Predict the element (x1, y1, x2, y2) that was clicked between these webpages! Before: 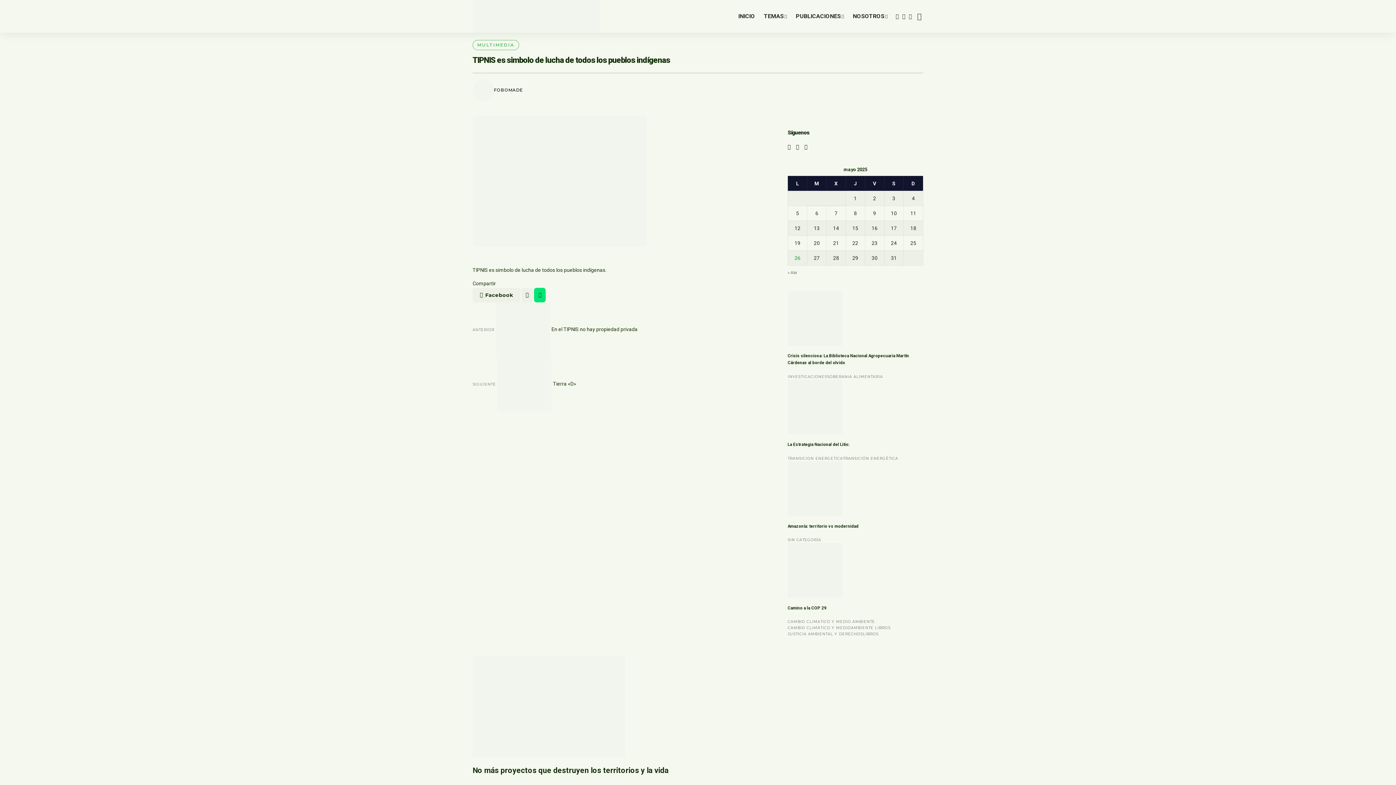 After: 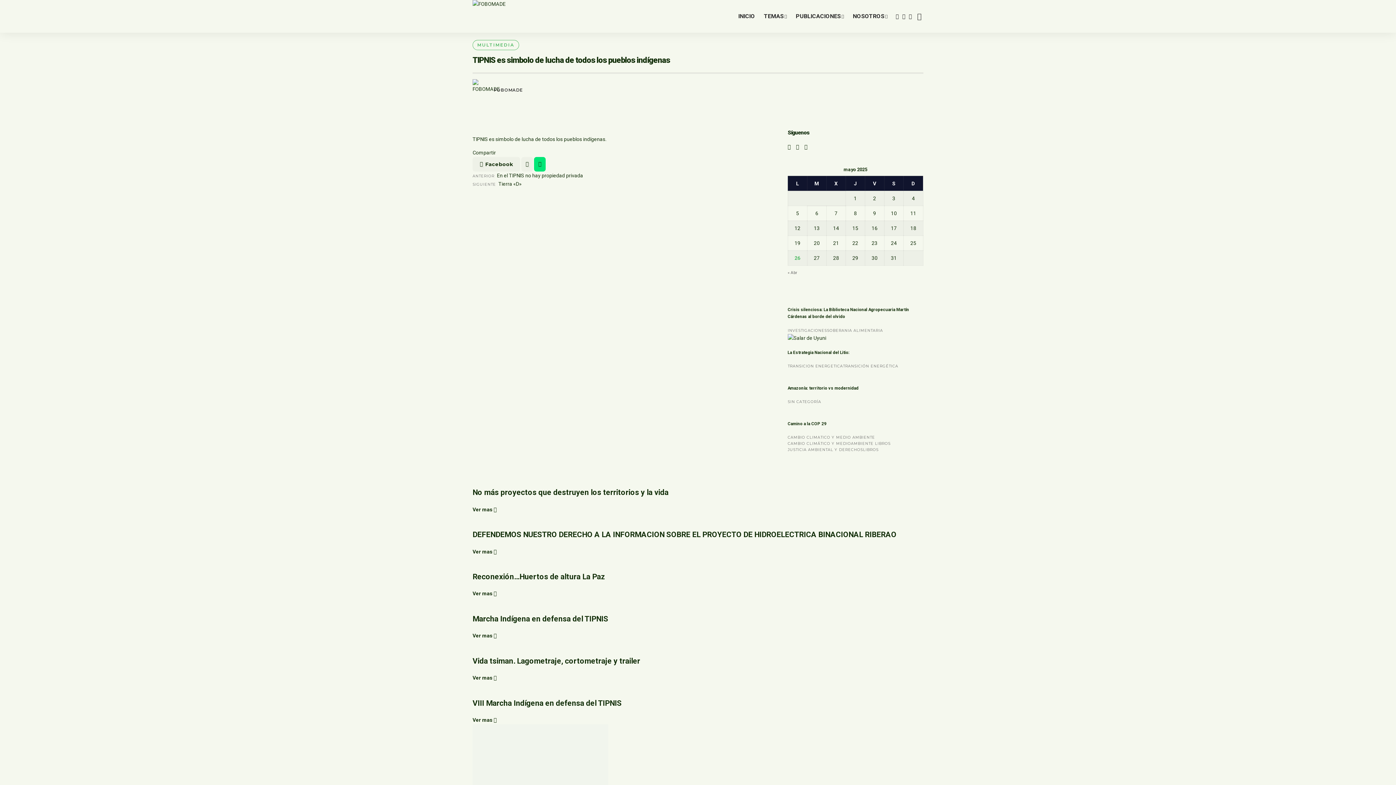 Action: bbox: (534, 288, 545, 302) label: Share on Whatsapp